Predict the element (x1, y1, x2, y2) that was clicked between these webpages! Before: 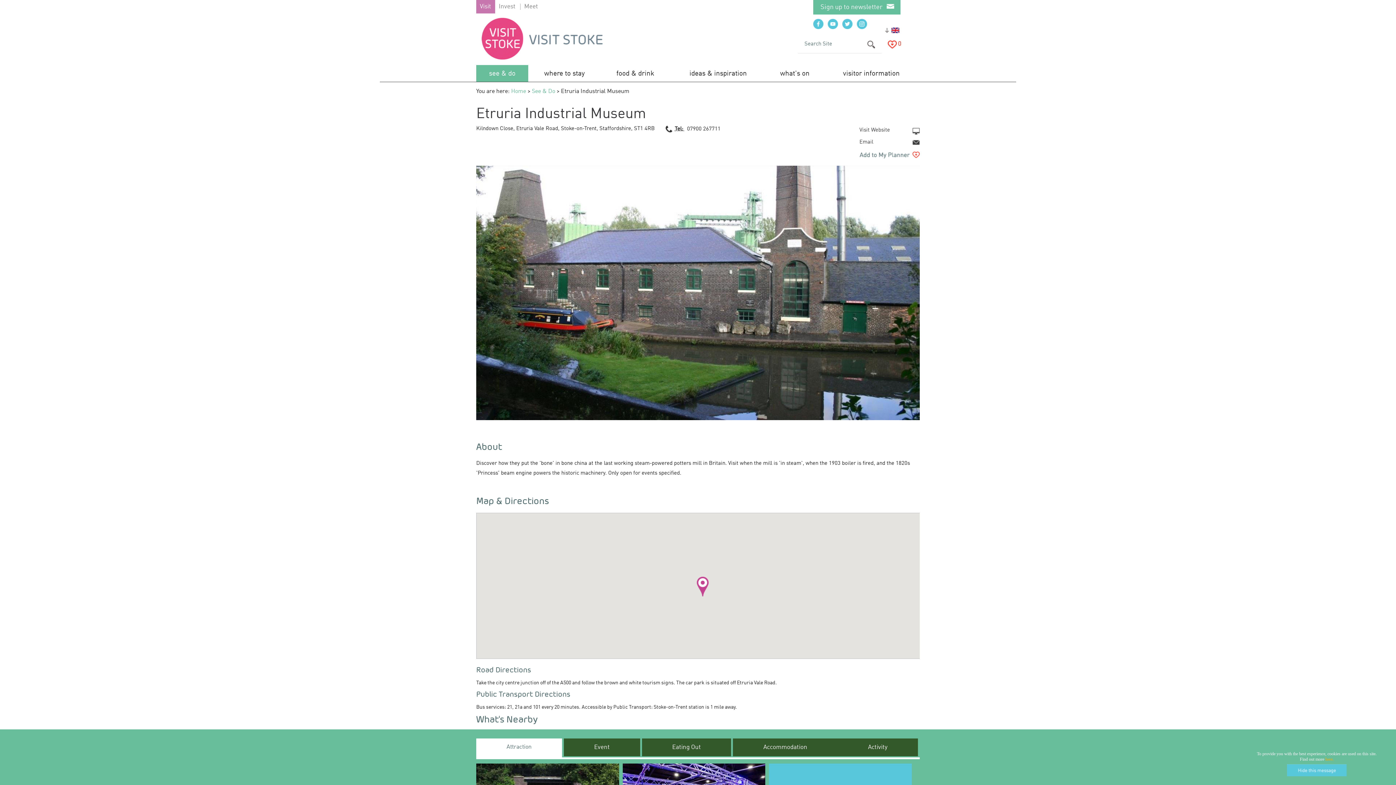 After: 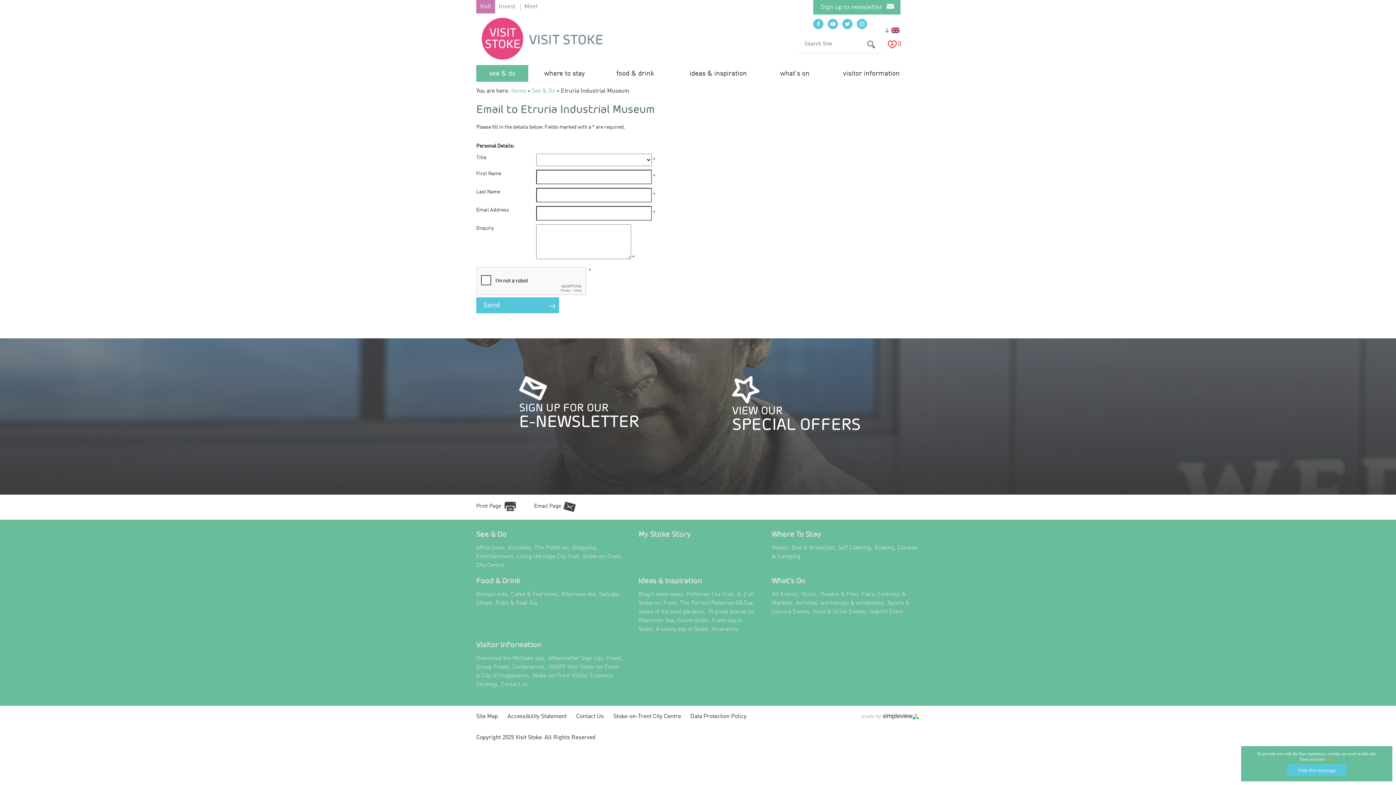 Action: label: Email bbox: (859, 137, 920, 147)